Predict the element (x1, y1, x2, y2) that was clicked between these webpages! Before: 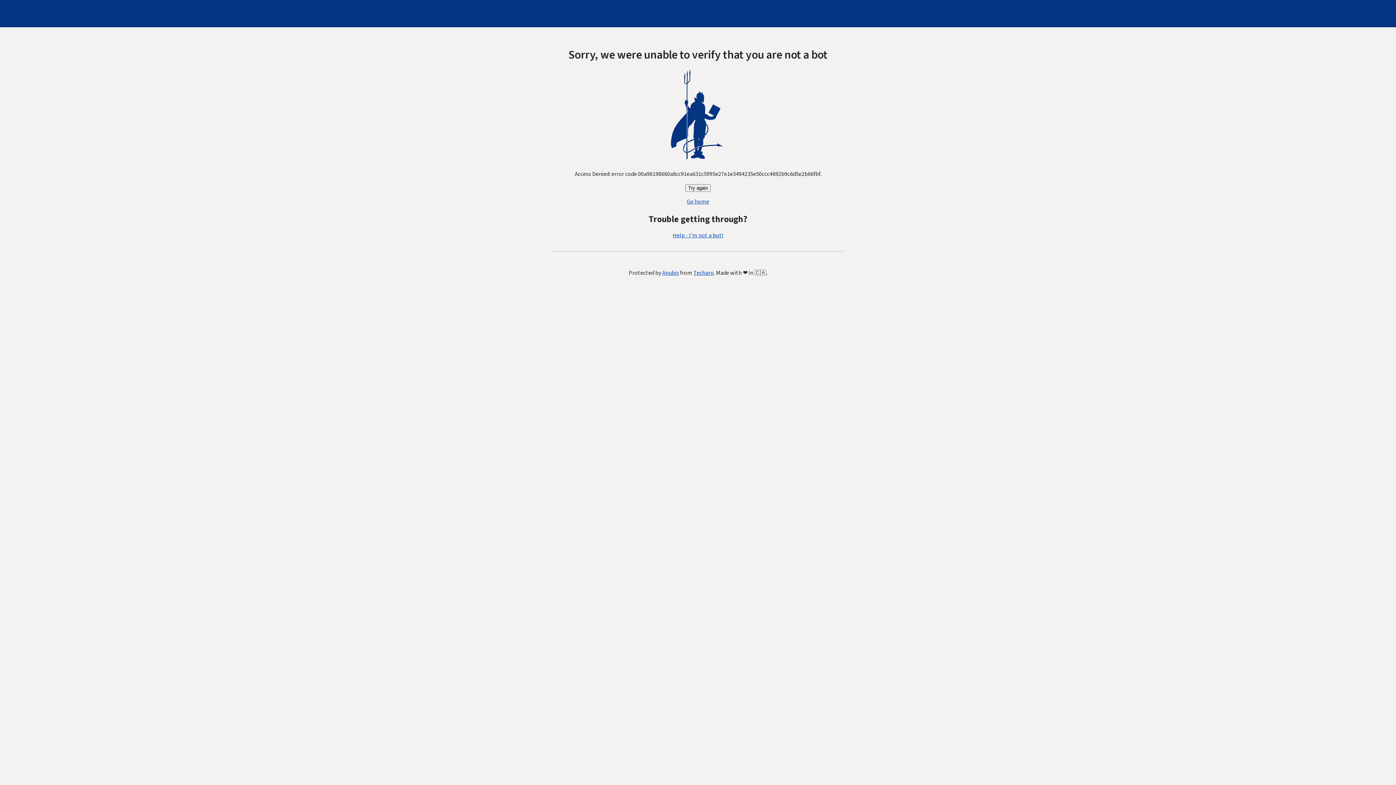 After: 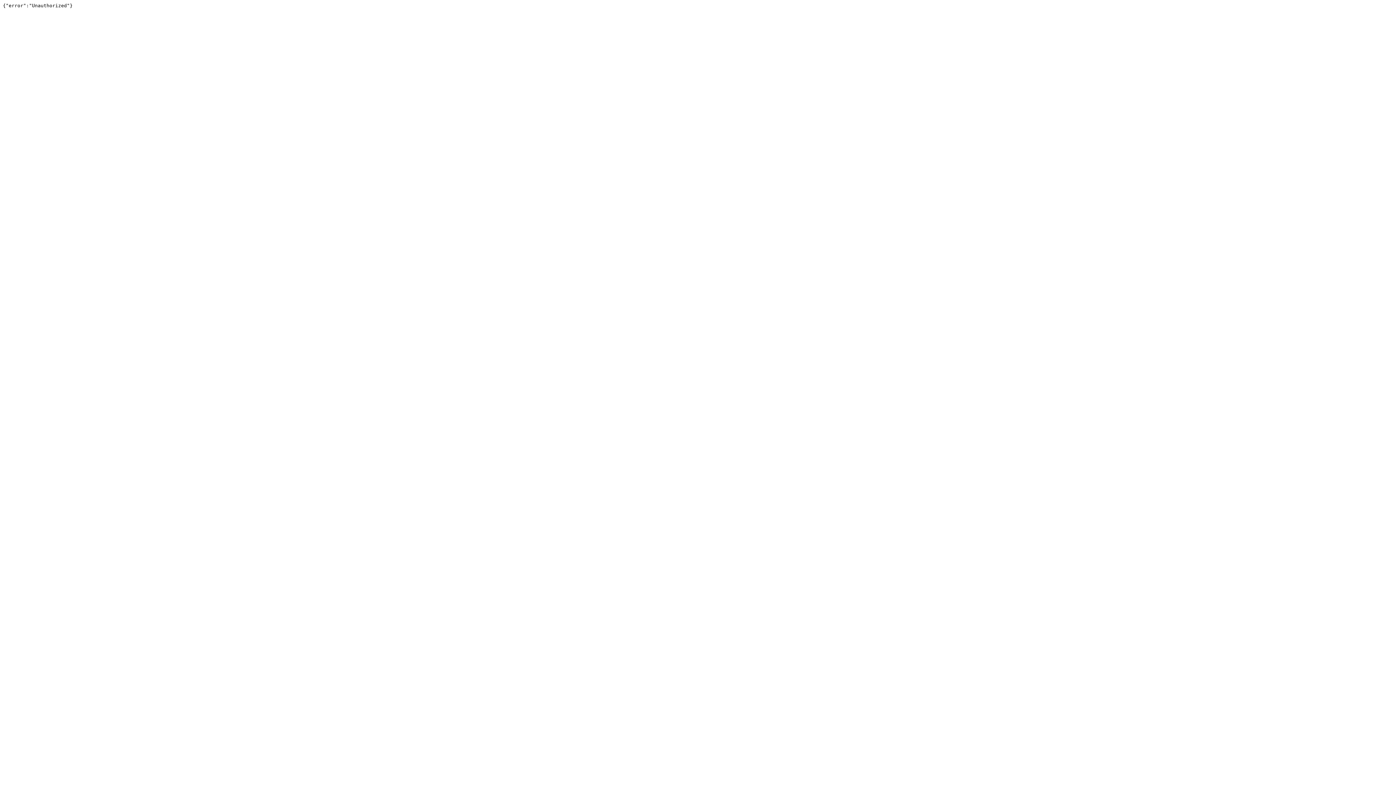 Action: bbox: (693, 269, 714, 277) label: Techaro